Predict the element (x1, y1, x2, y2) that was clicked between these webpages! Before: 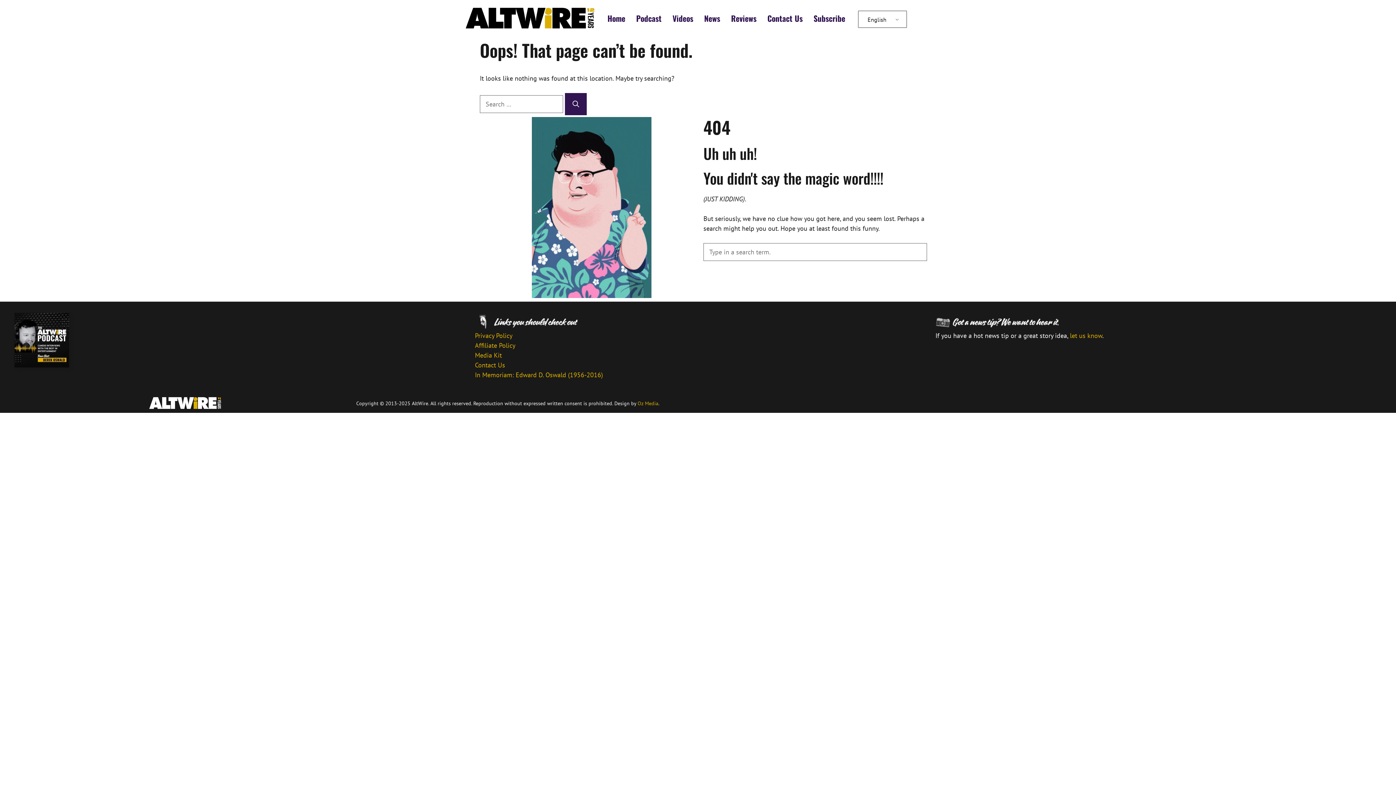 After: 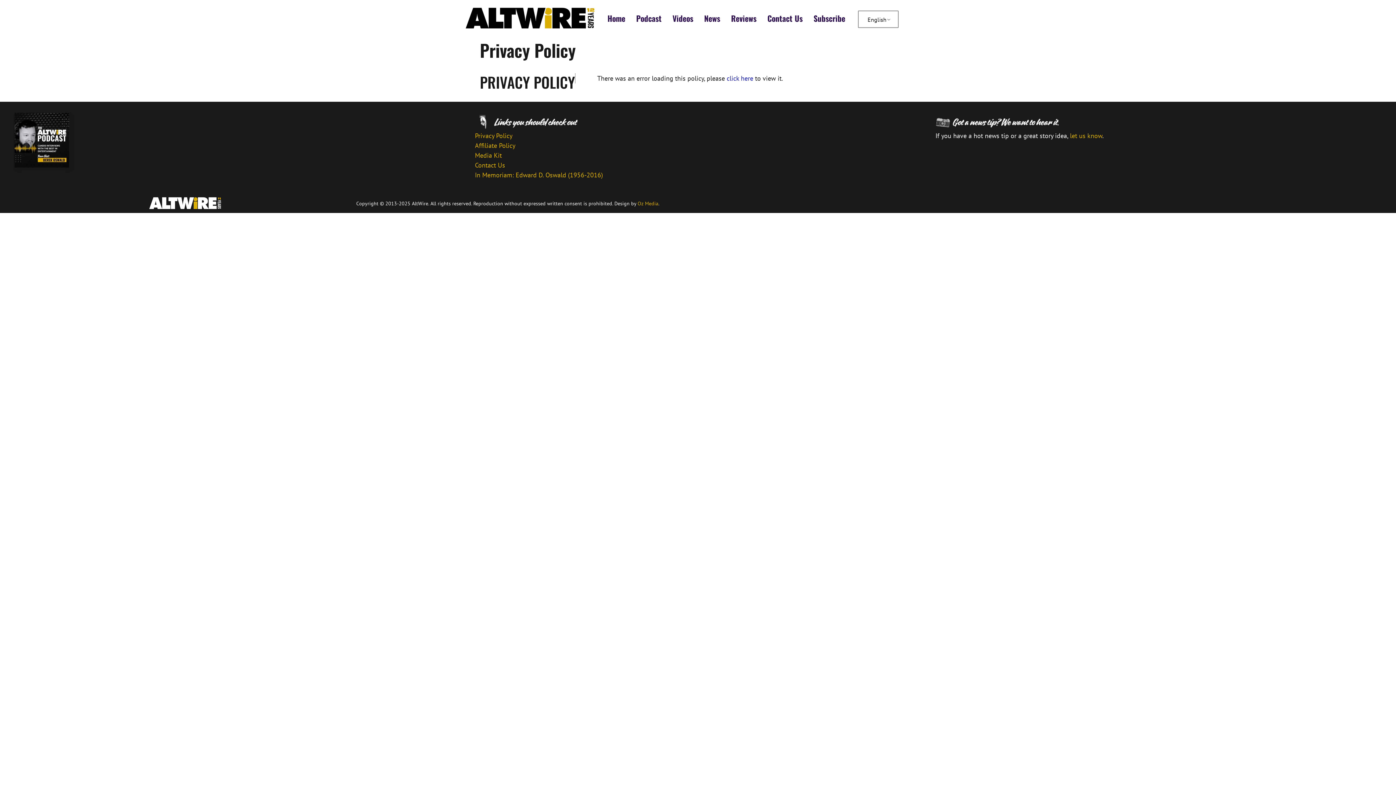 Action: bbox: (475, 331, 512, 340) label: Privacy Policy
